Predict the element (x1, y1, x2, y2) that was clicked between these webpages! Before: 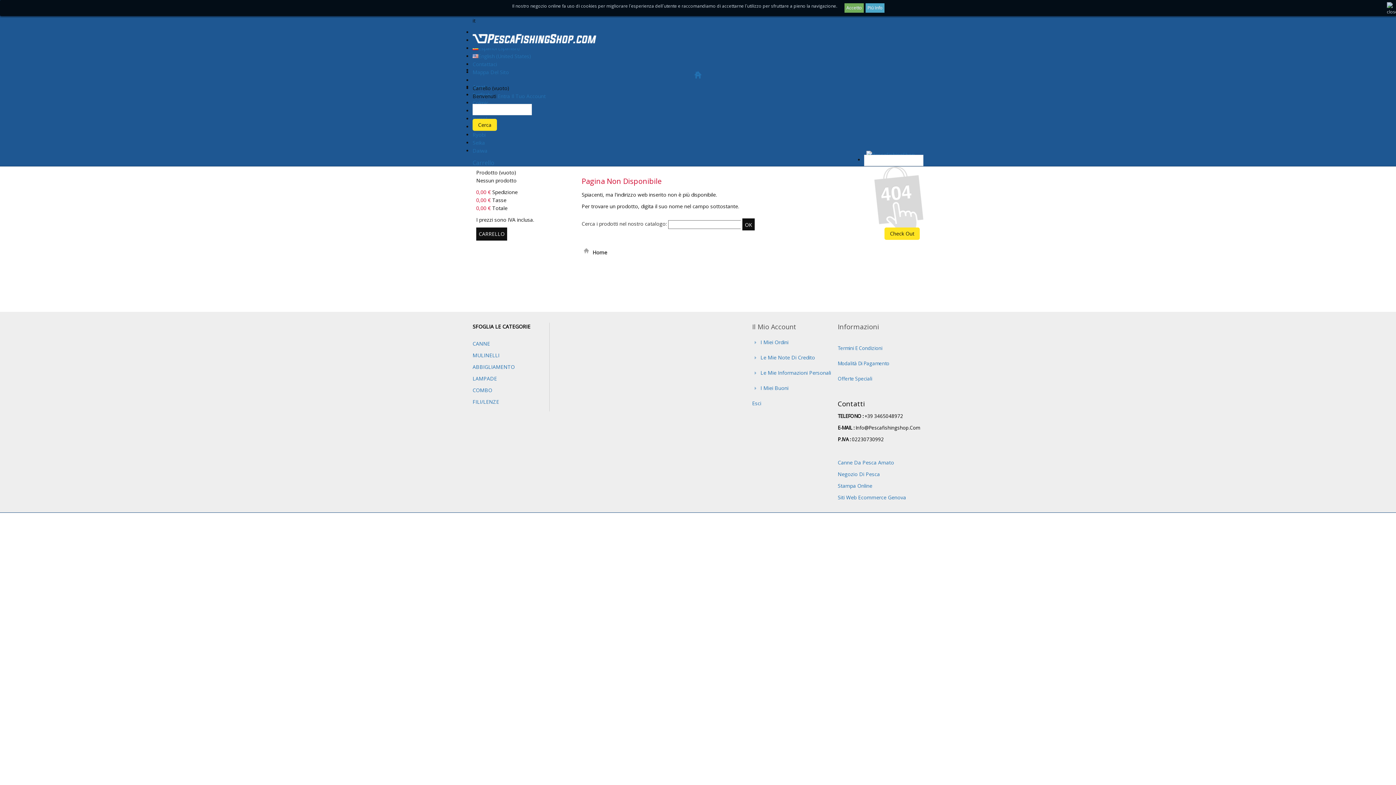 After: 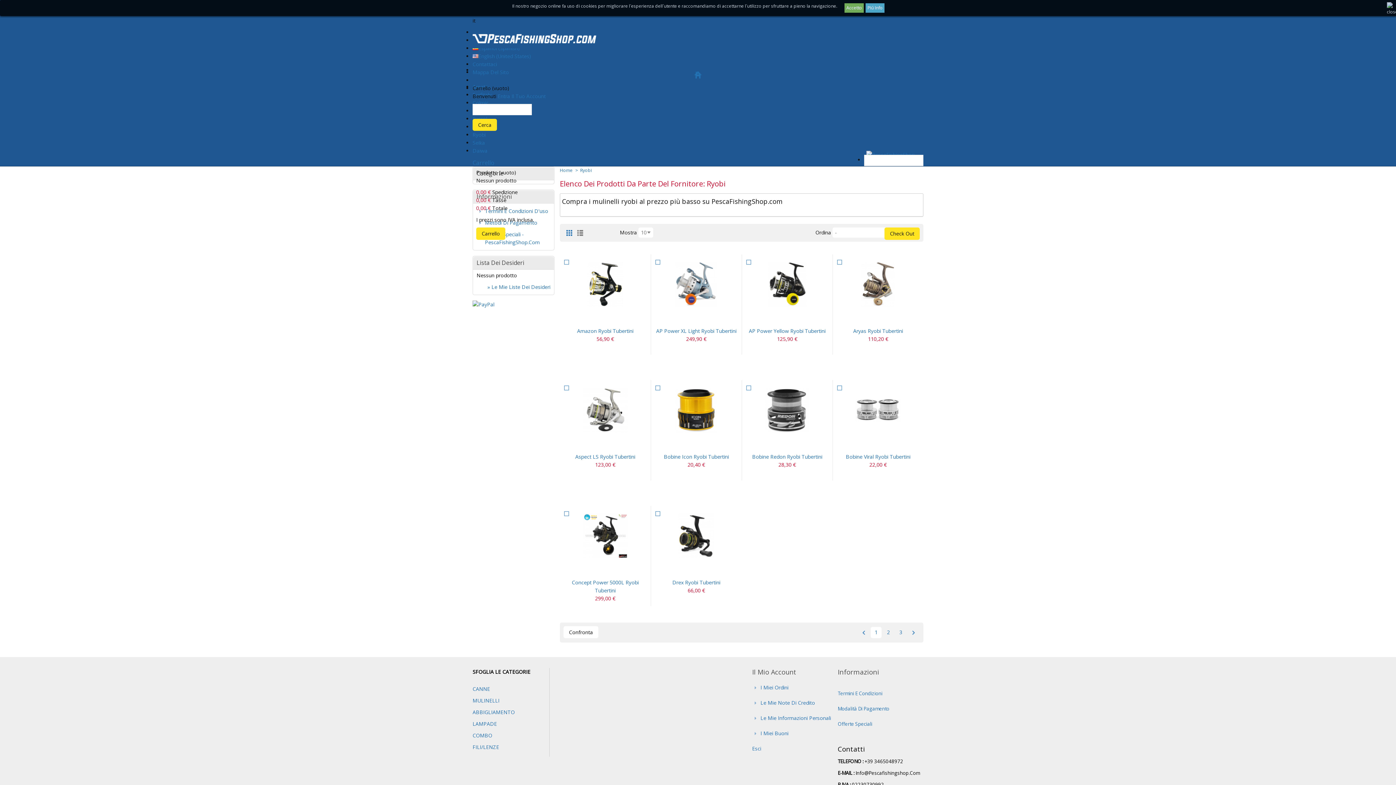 Action: label: Ryobi bbox: (472, 131, 485, 138)